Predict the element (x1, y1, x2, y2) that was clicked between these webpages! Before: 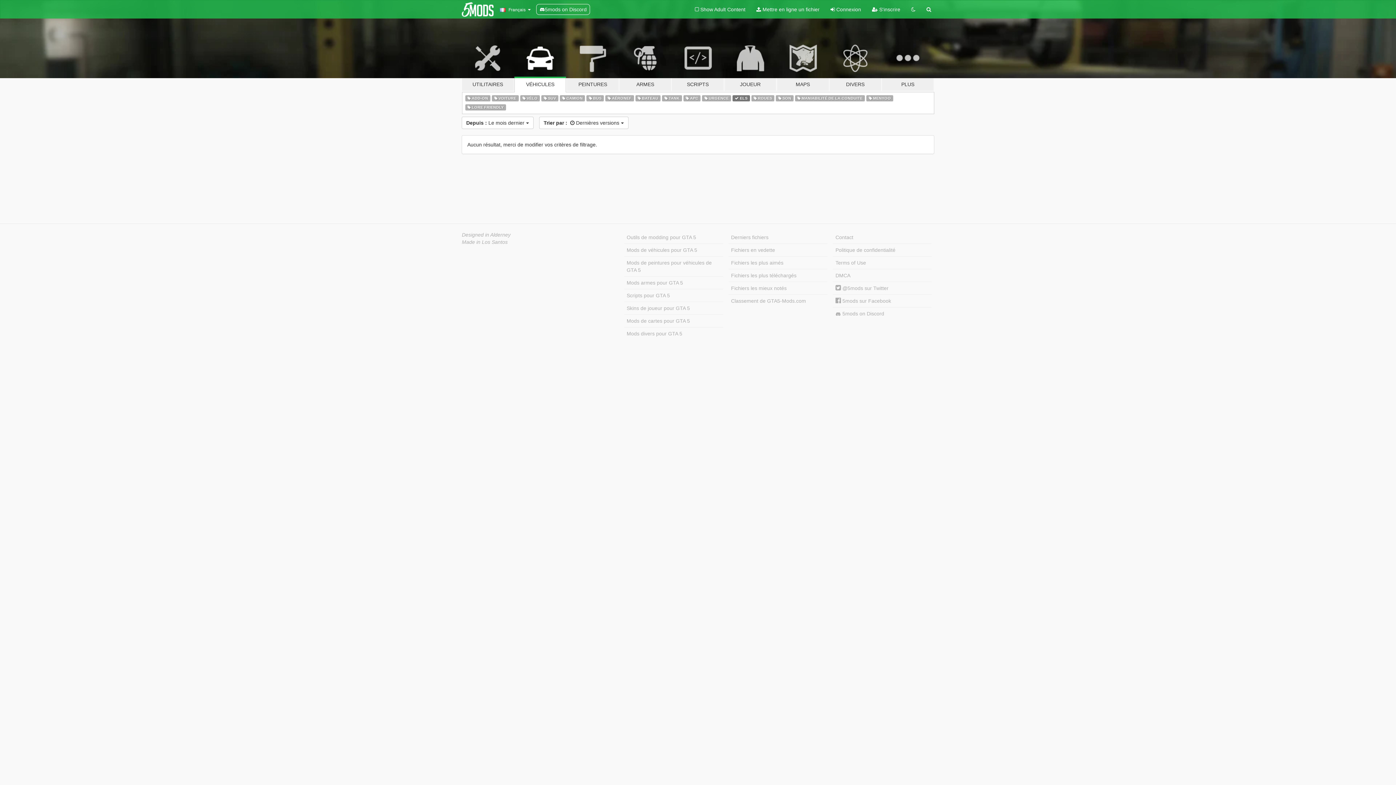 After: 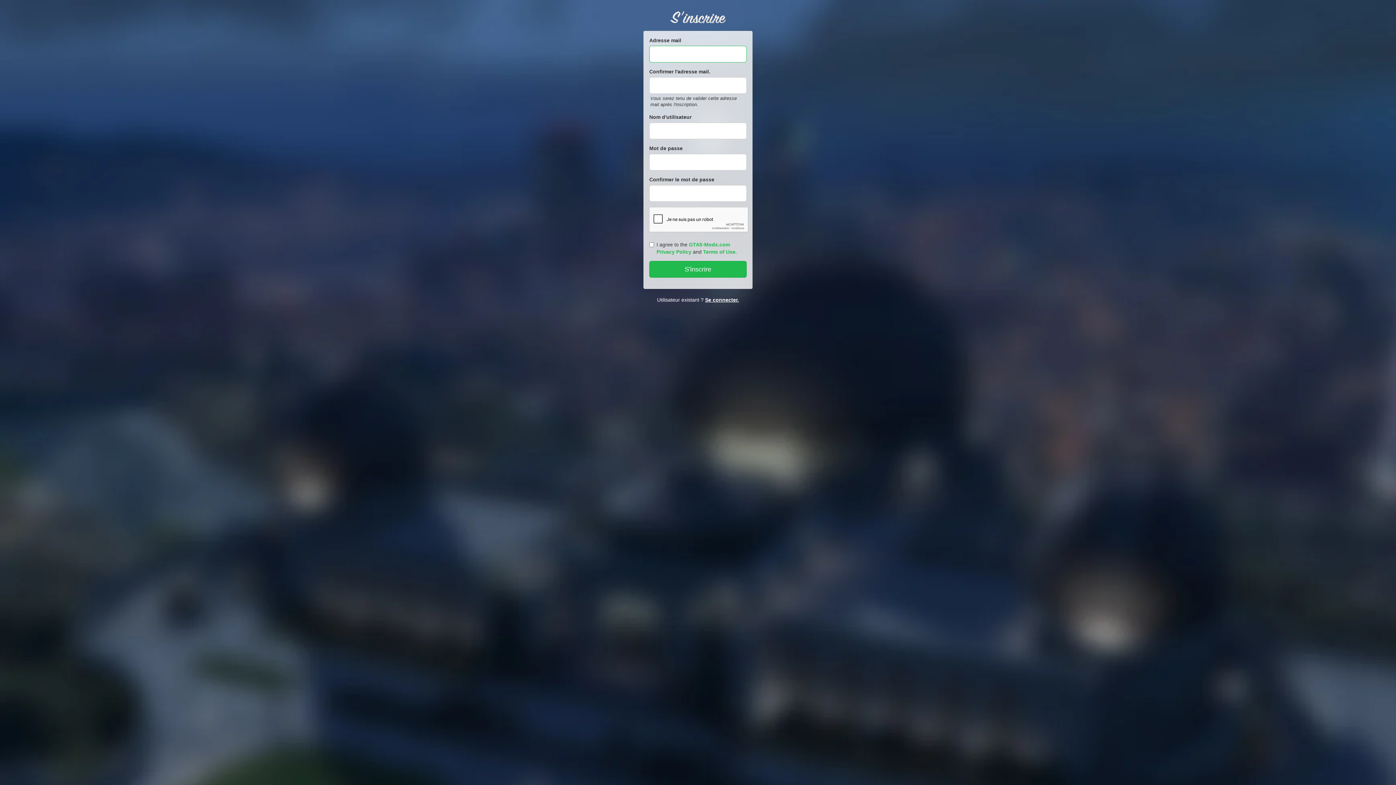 Action: label:  S'inscrire bbox: (866, 0, 906, 18)